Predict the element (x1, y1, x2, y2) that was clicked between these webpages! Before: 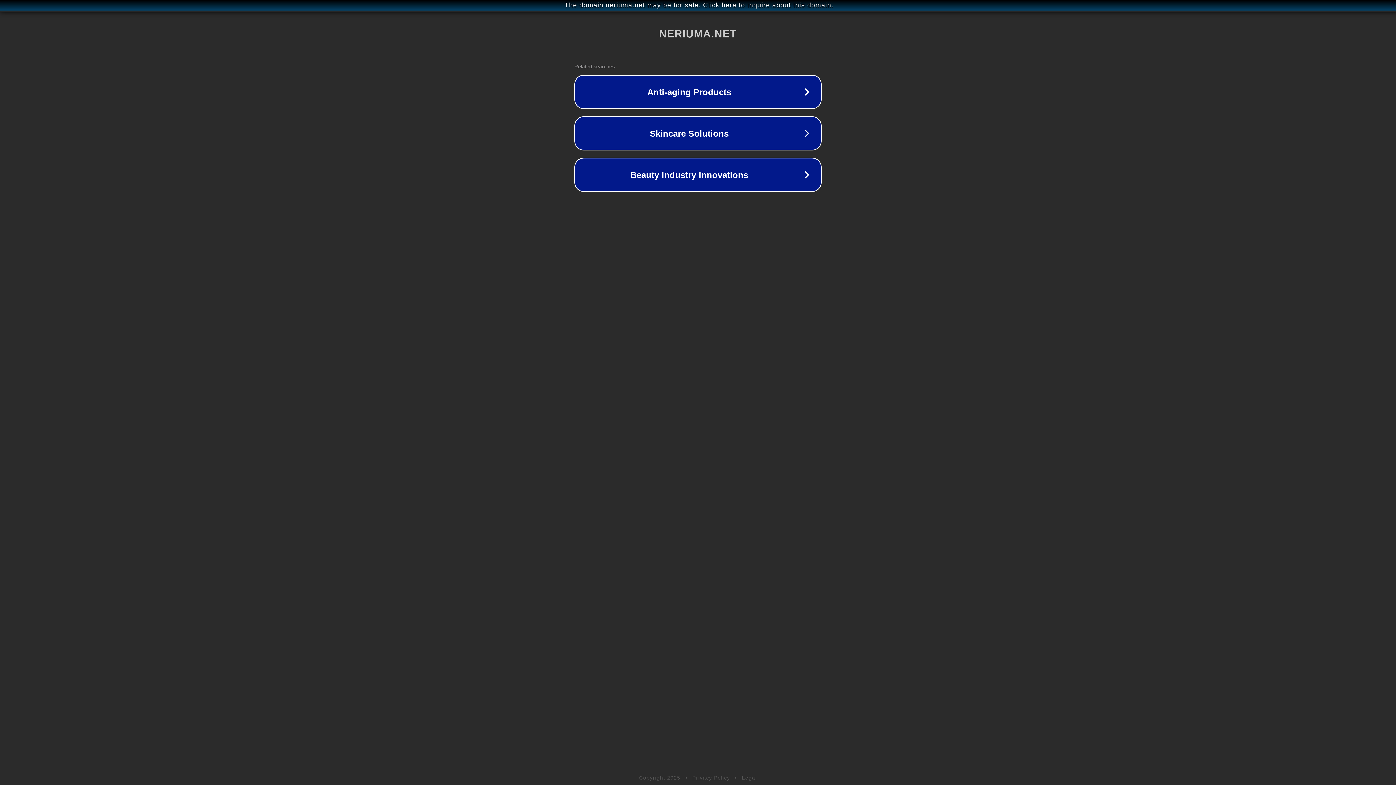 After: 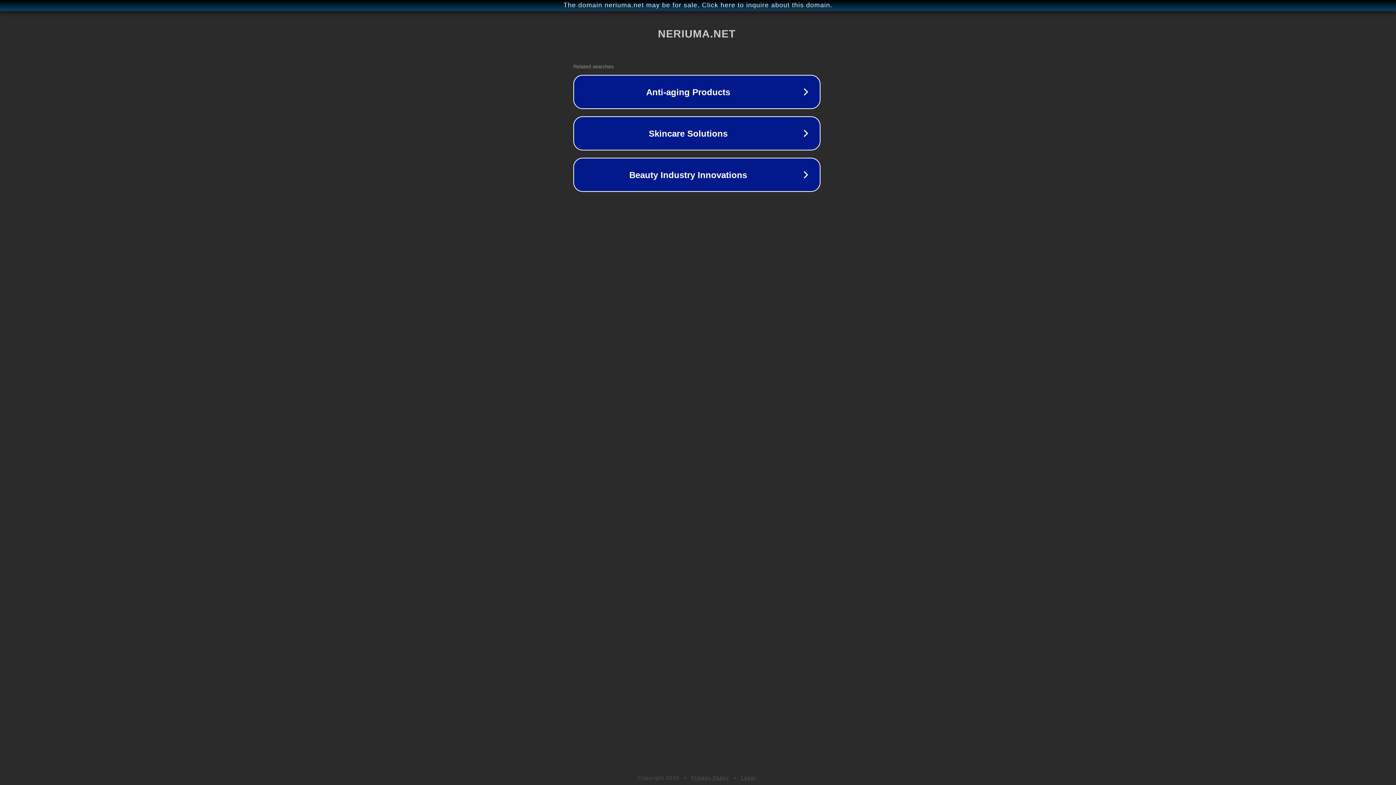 Action: bbox: (1, 1, 1397, 9) label: The domain neriuma.net may be for sale. Click here to inquire about this domain.